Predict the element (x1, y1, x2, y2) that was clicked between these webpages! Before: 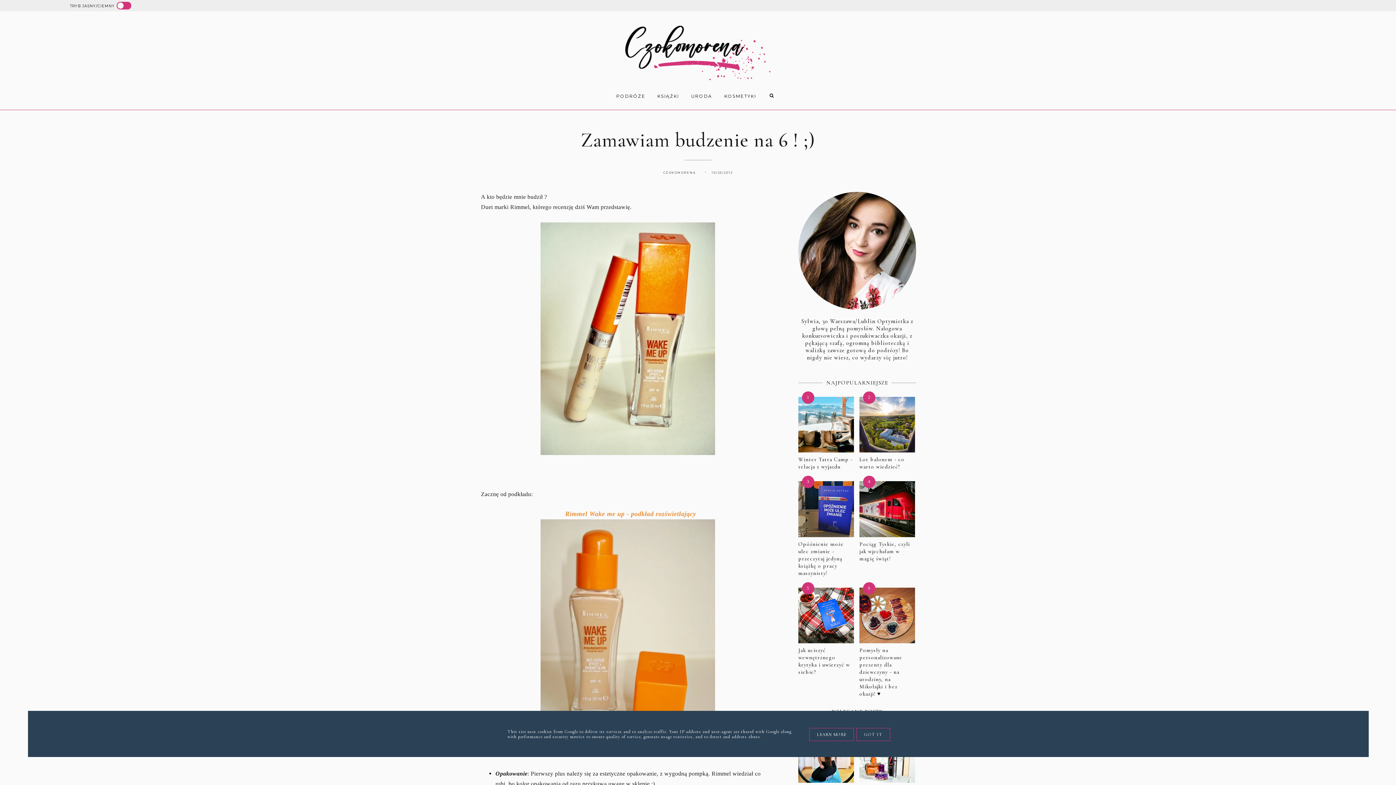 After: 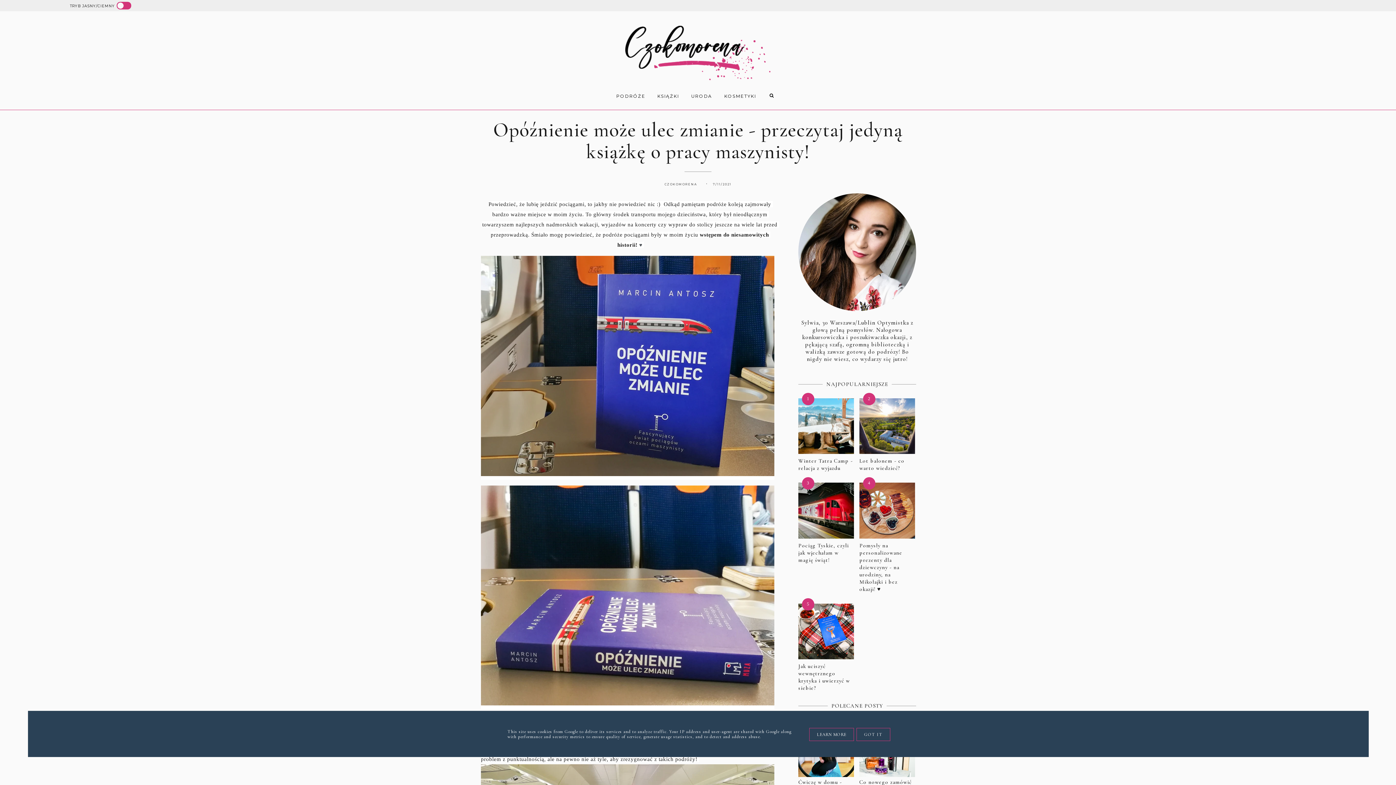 Action: label: Opóźnienie może ulec zmianie - przeczytaj jedyną książkę o pracy maszynisty! bbox: (798, 539, 844, 576)